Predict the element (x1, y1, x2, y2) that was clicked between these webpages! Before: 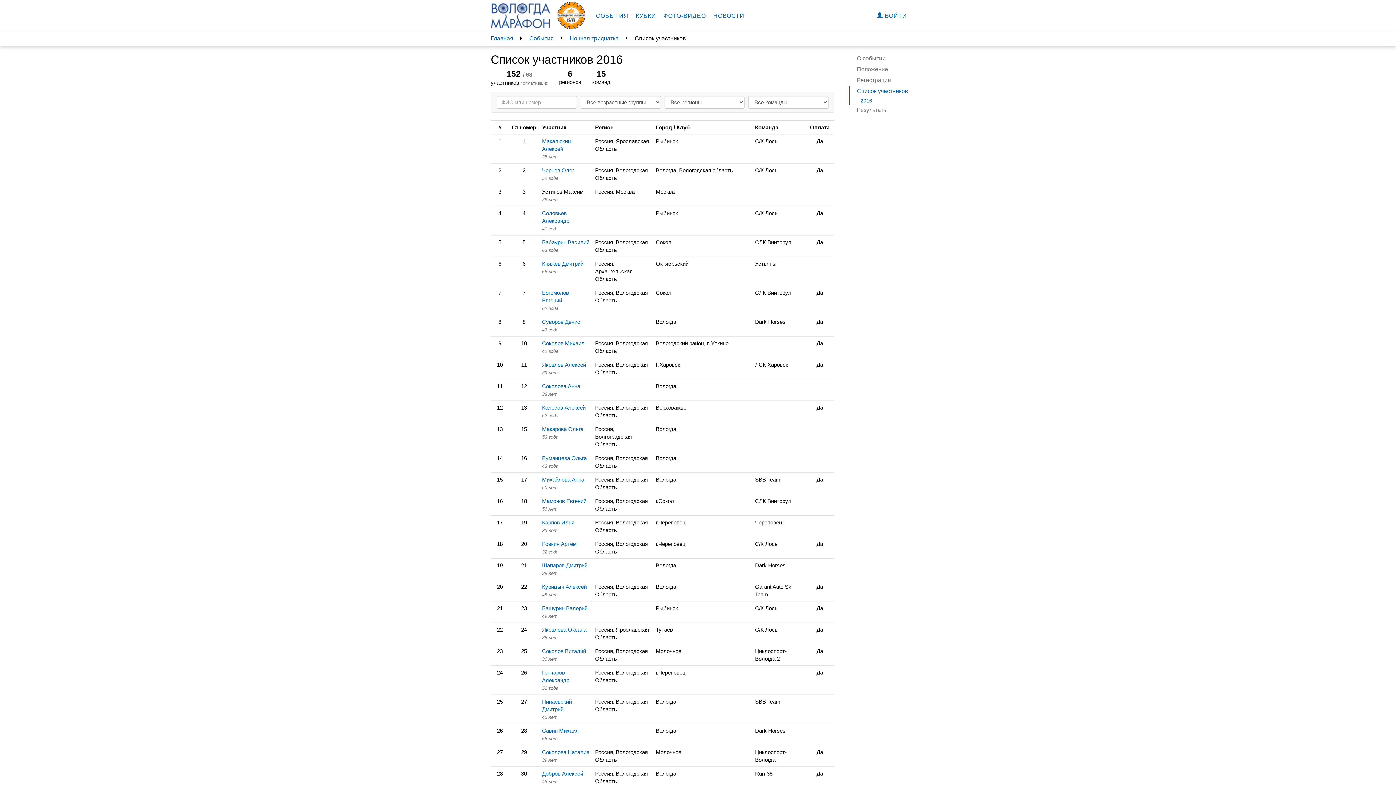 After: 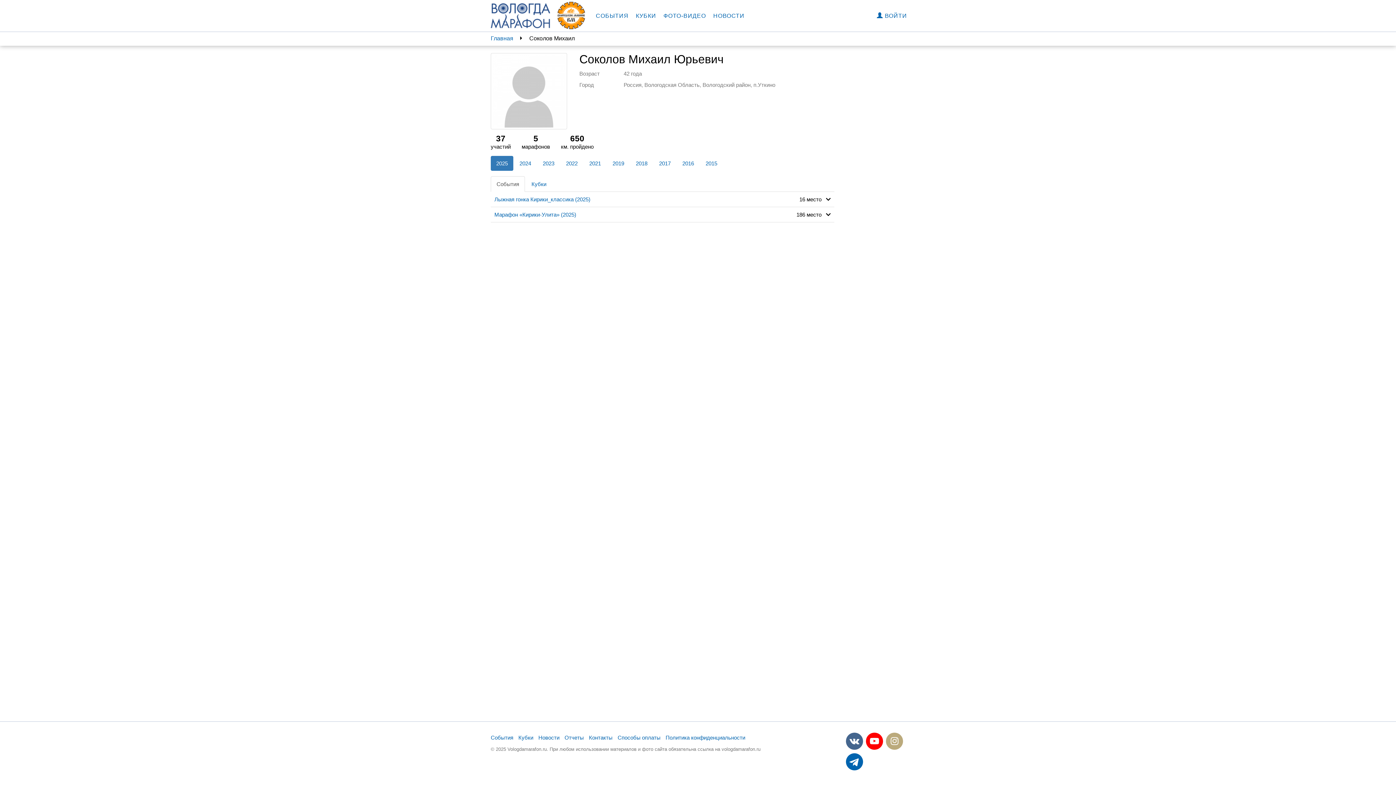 Action: bbox: (542, 340, 584, 346) label: Соколов Михаил